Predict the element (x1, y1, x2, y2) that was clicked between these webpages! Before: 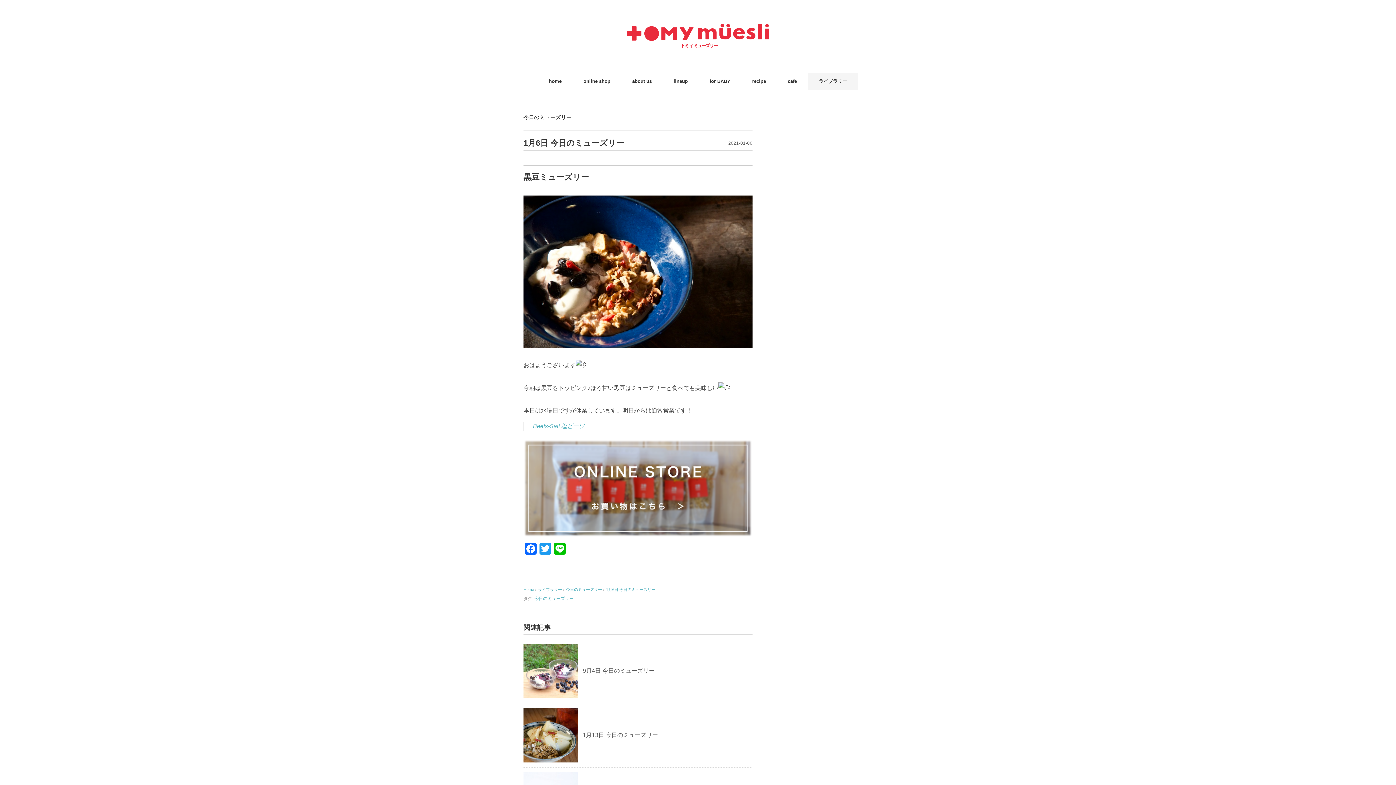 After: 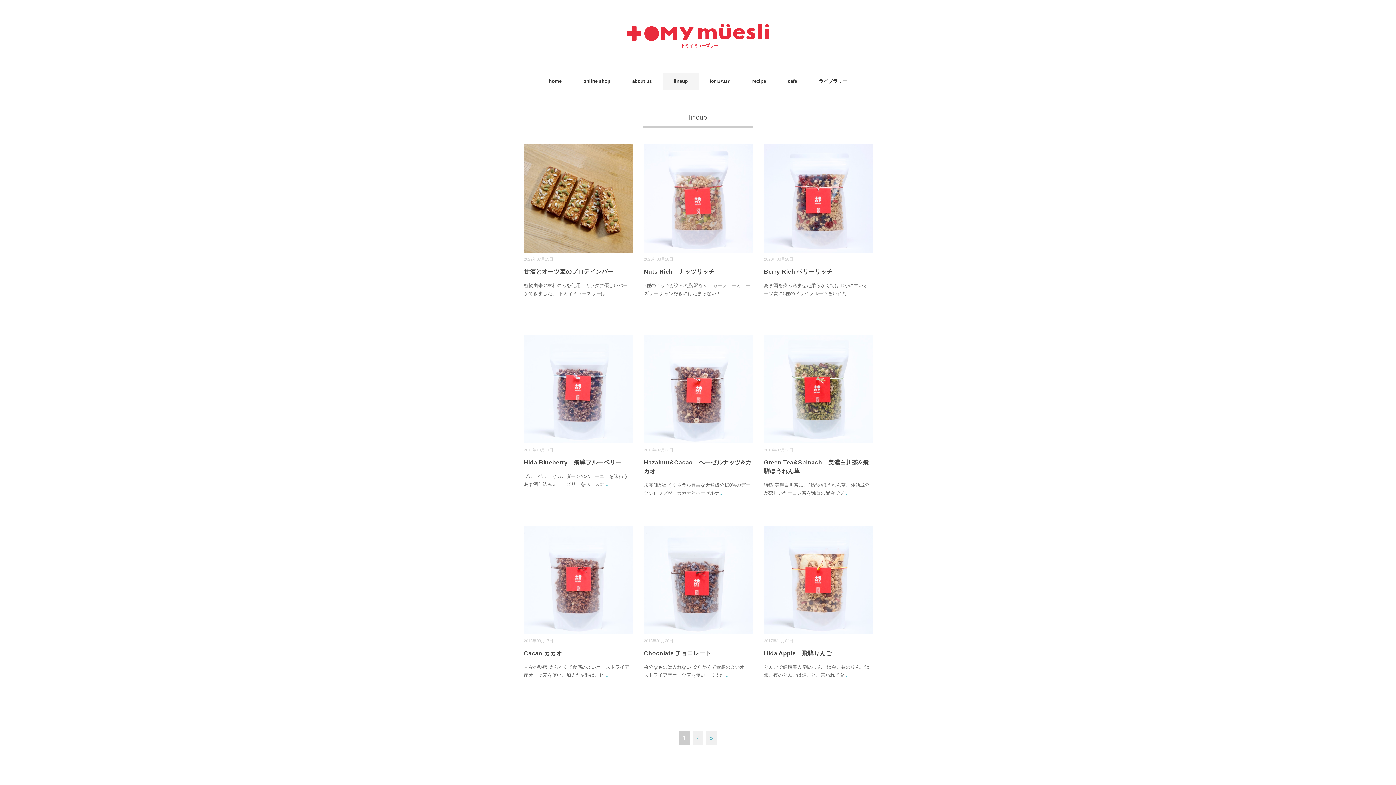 Action: bbox: (662, 72, 698, 90) label: lineup